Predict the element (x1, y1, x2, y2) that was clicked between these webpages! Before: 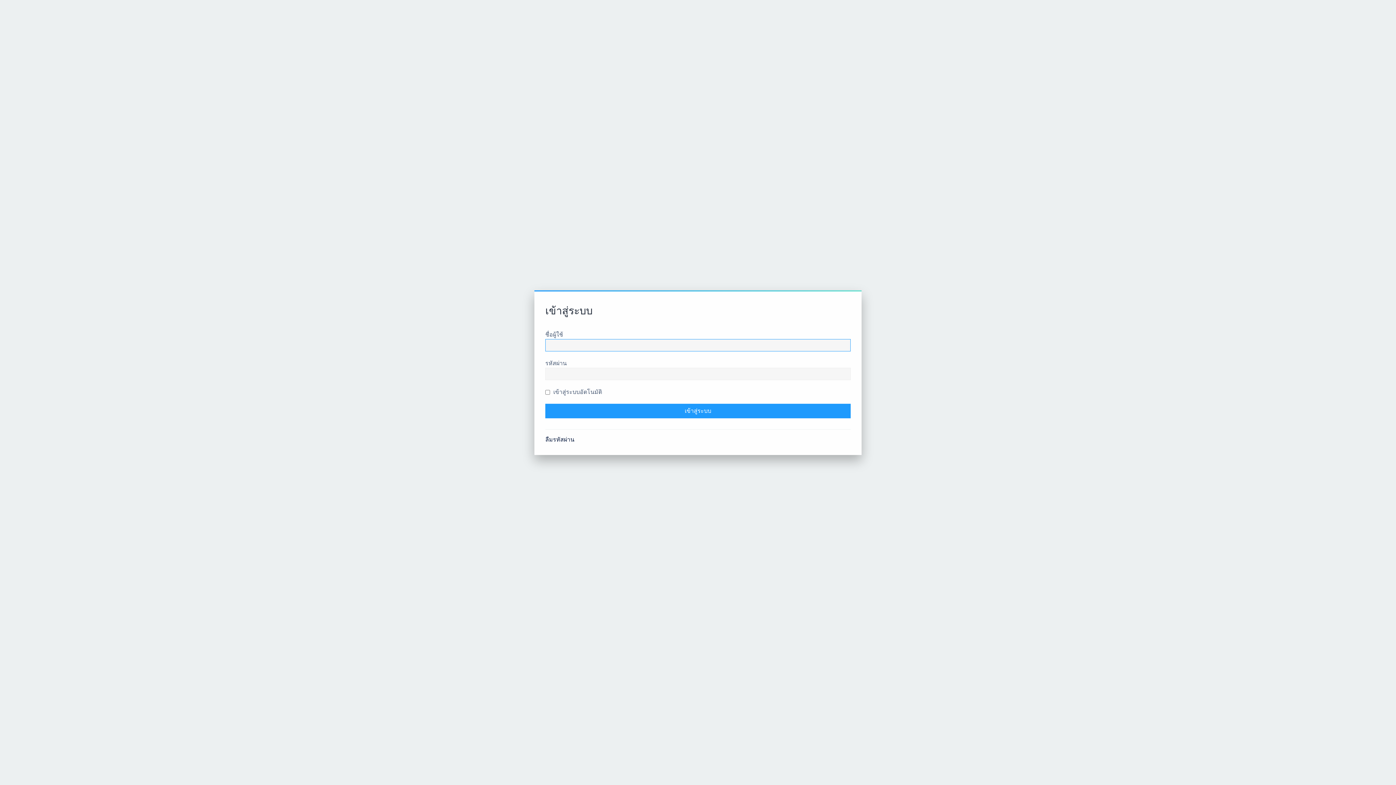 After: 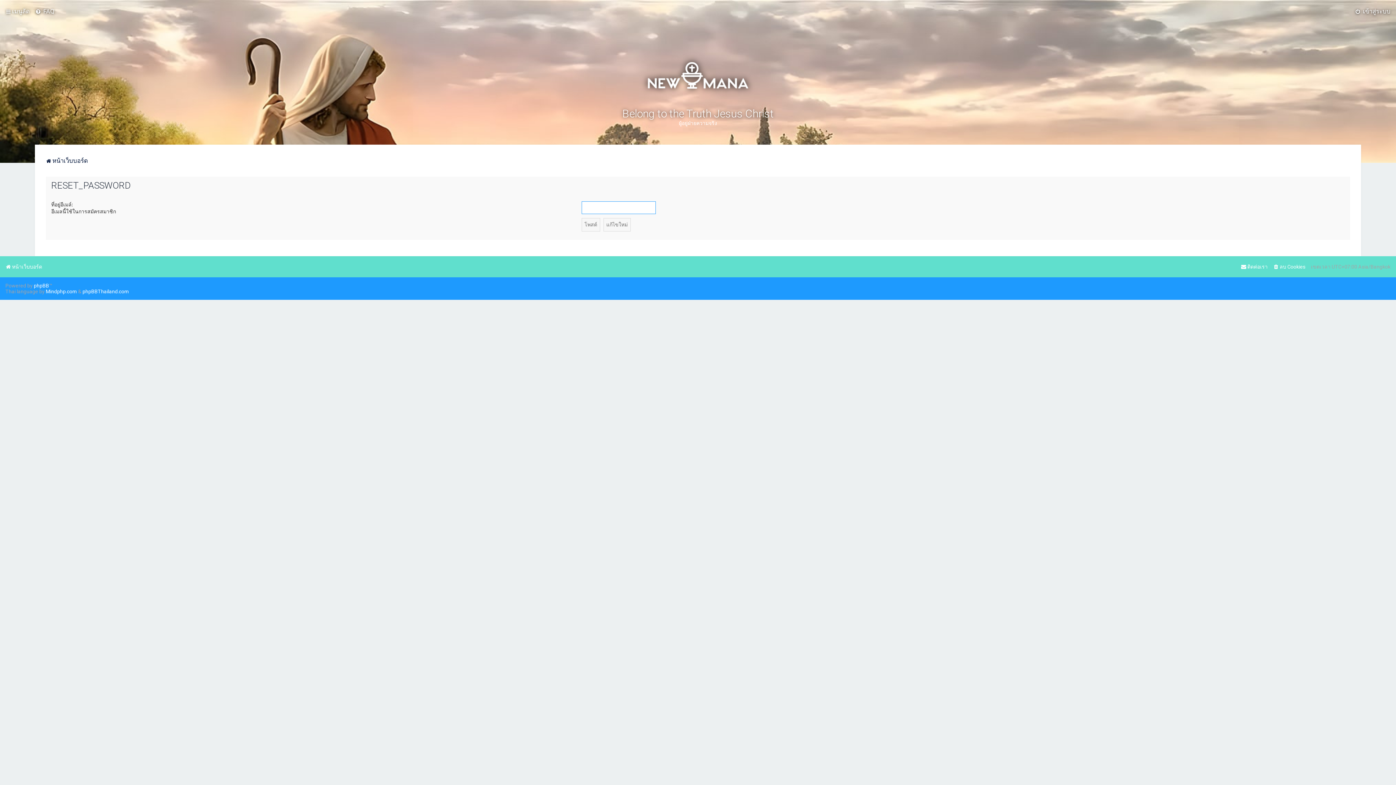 Action: label: ลืมรหัสผ่าน bbox: (545, 435, 574, 444)